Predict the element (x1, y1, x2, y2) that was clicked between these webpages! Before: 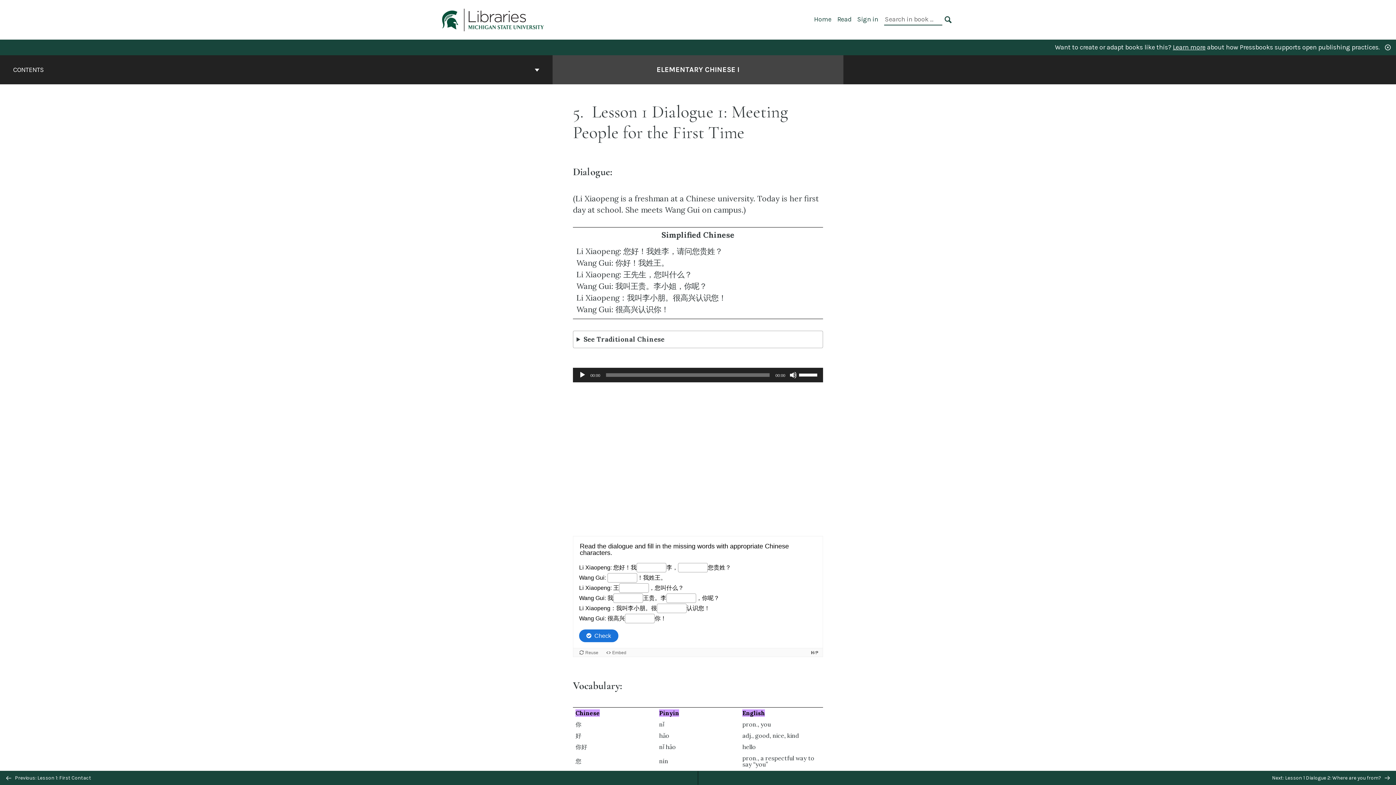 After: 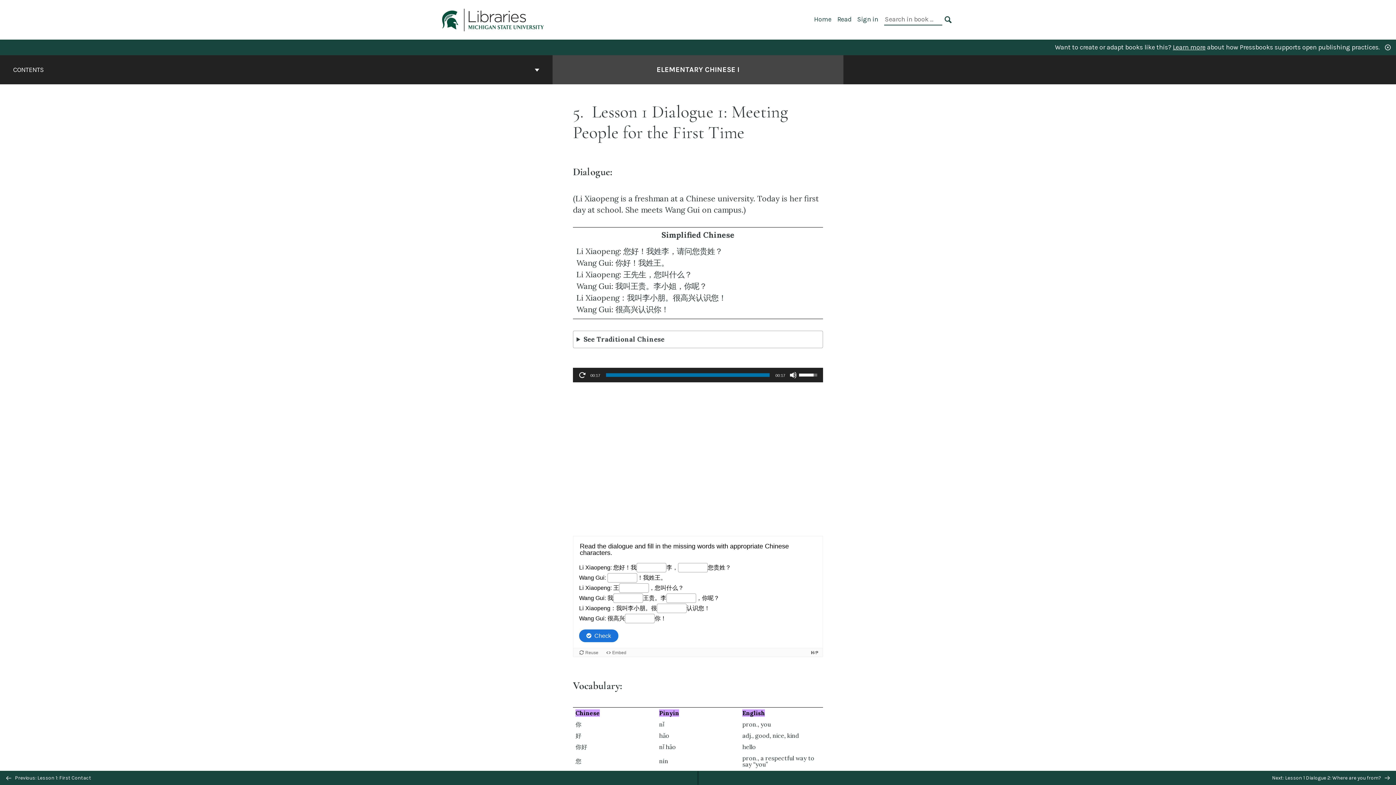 Action: bbox: (578, 371, 586, 378) label: Play